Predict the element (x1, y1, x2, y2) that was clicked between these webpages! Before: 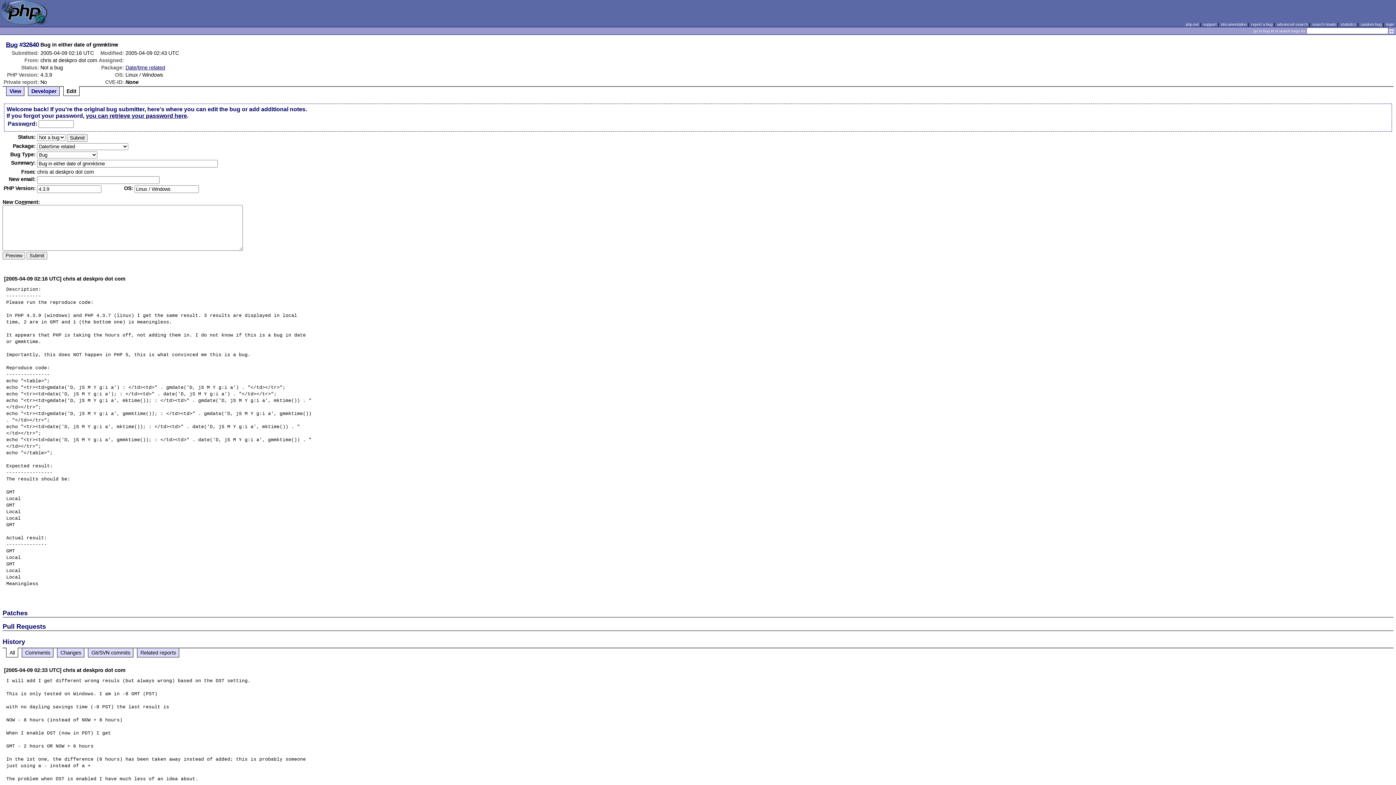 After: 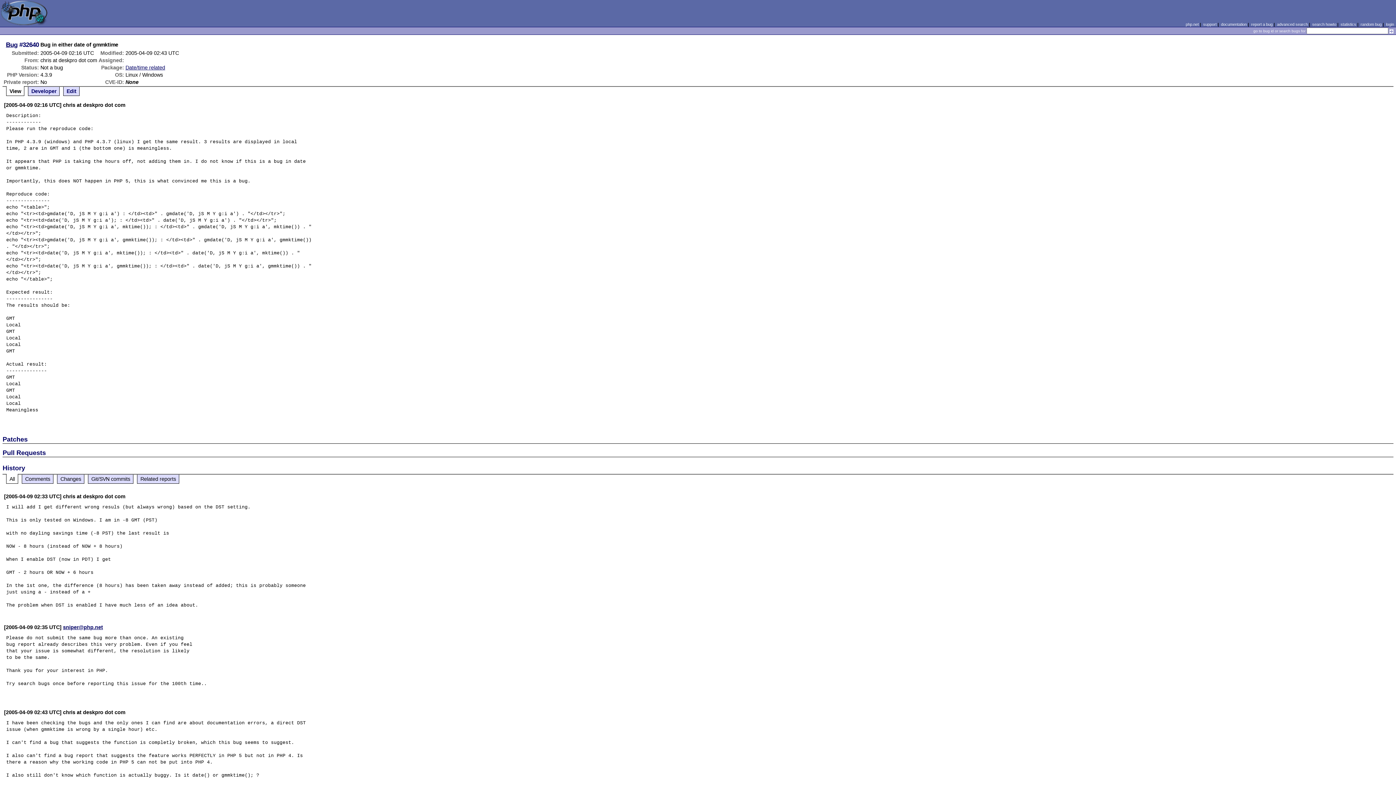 Action: label: Bug bbox: (5, 41, 17, 48)